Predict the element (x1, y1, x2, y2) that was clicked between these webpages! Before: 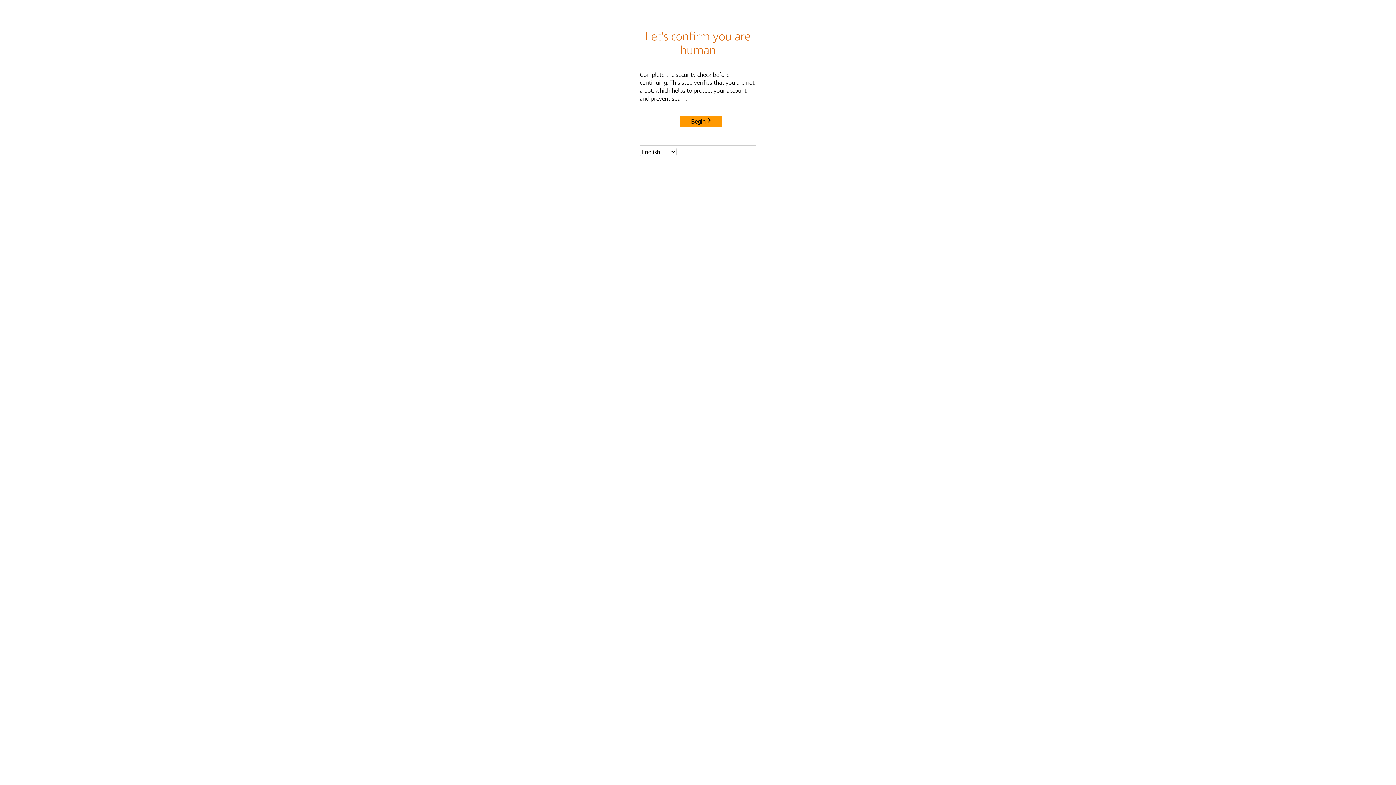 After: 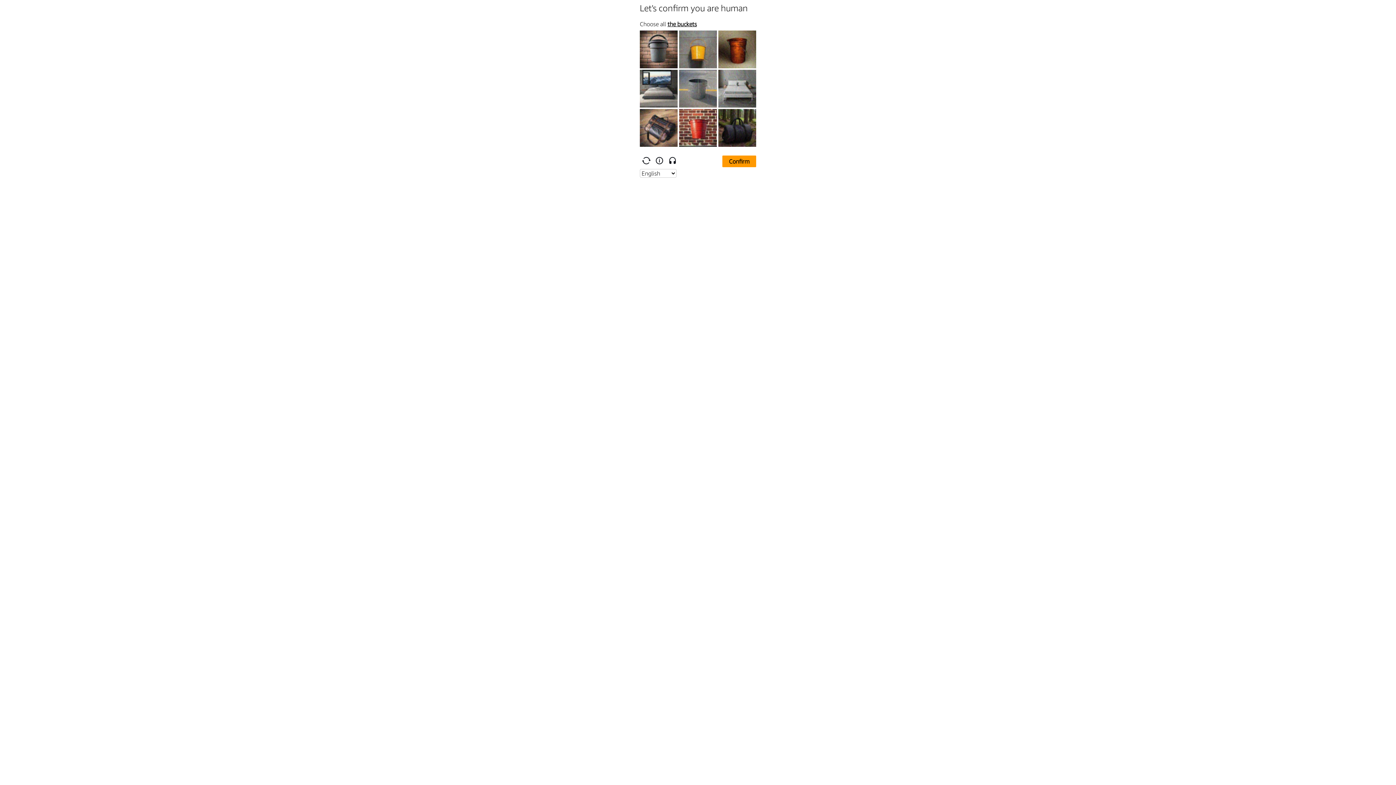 Action: bbox: (680, 115, 722, 127) label: Begin